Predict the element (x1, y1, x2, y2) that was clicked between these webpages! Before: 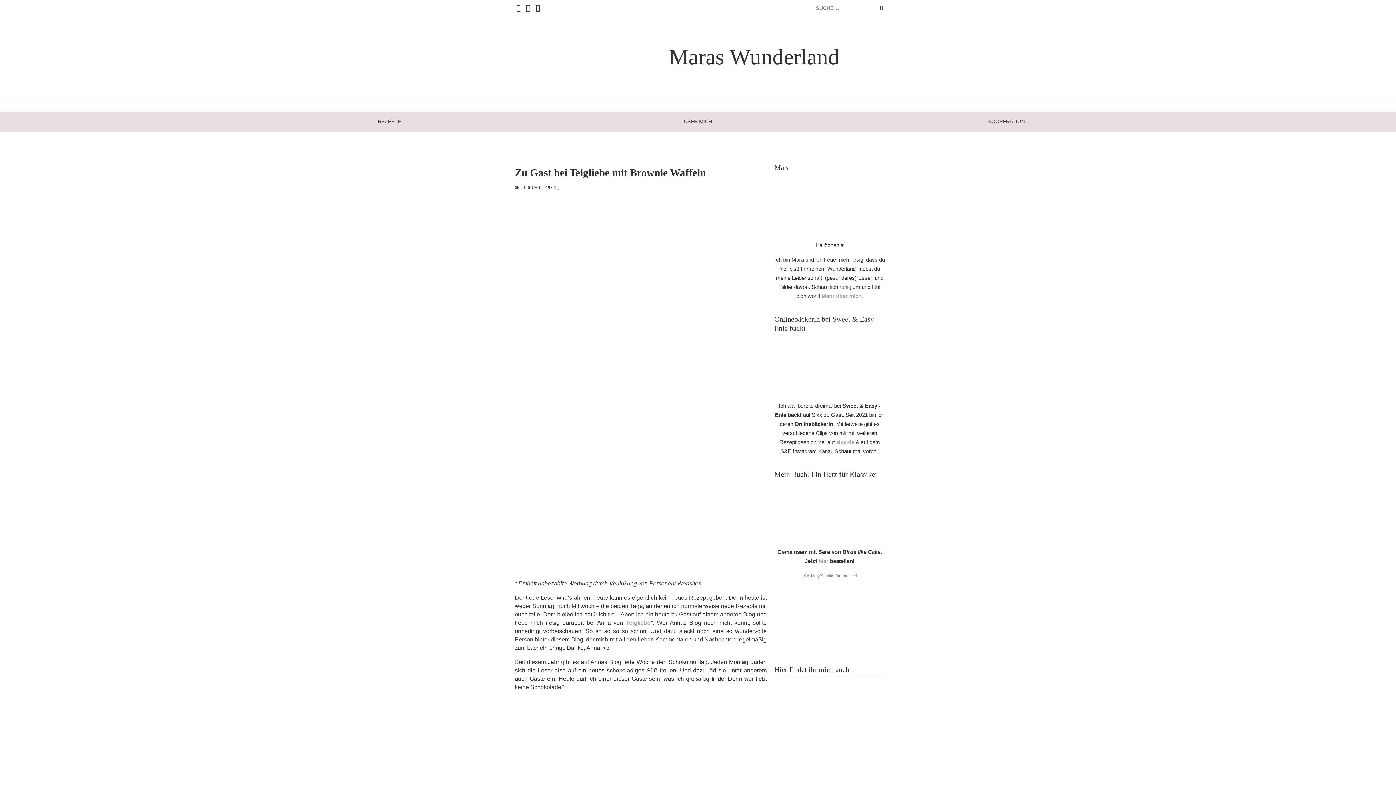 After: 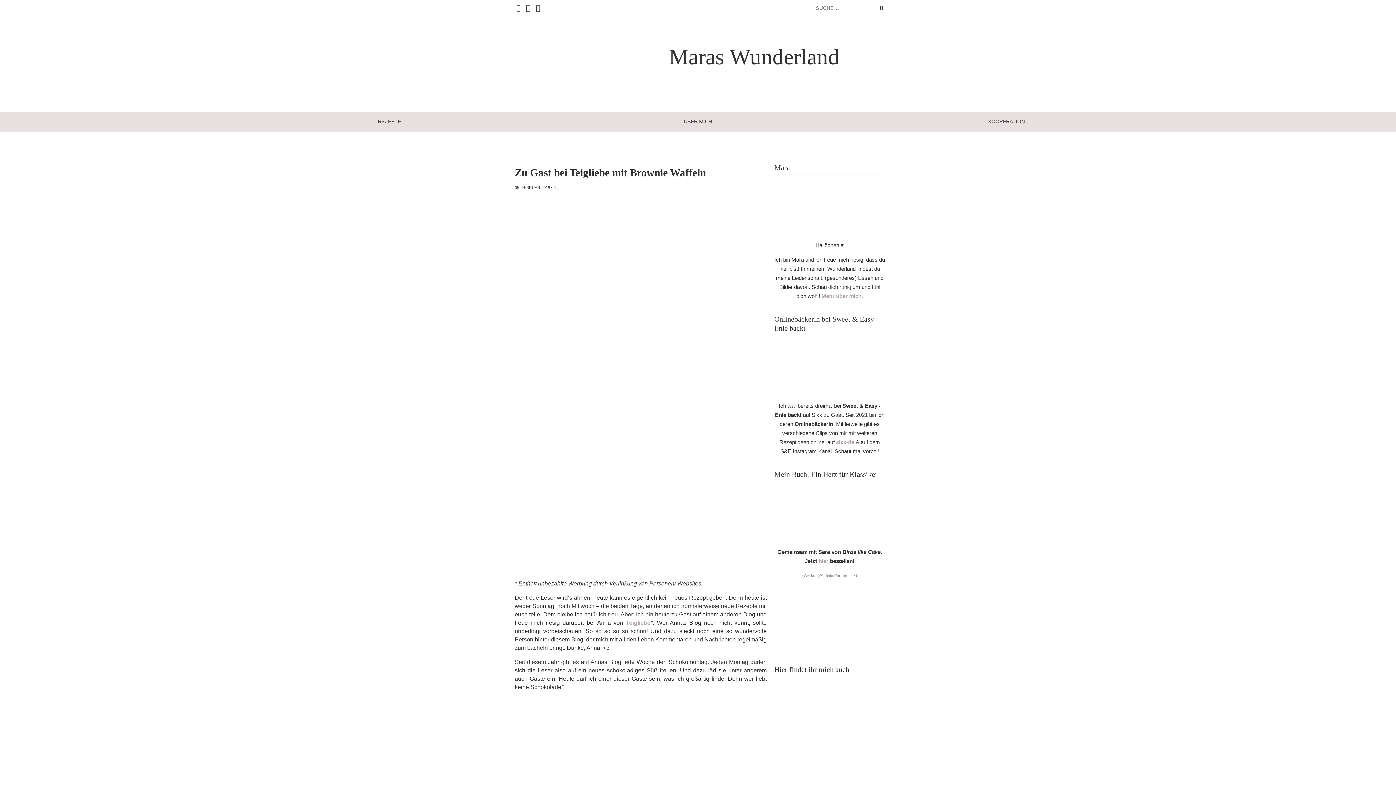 Action: bbox: (553, 185, 559, 189) label: 5 